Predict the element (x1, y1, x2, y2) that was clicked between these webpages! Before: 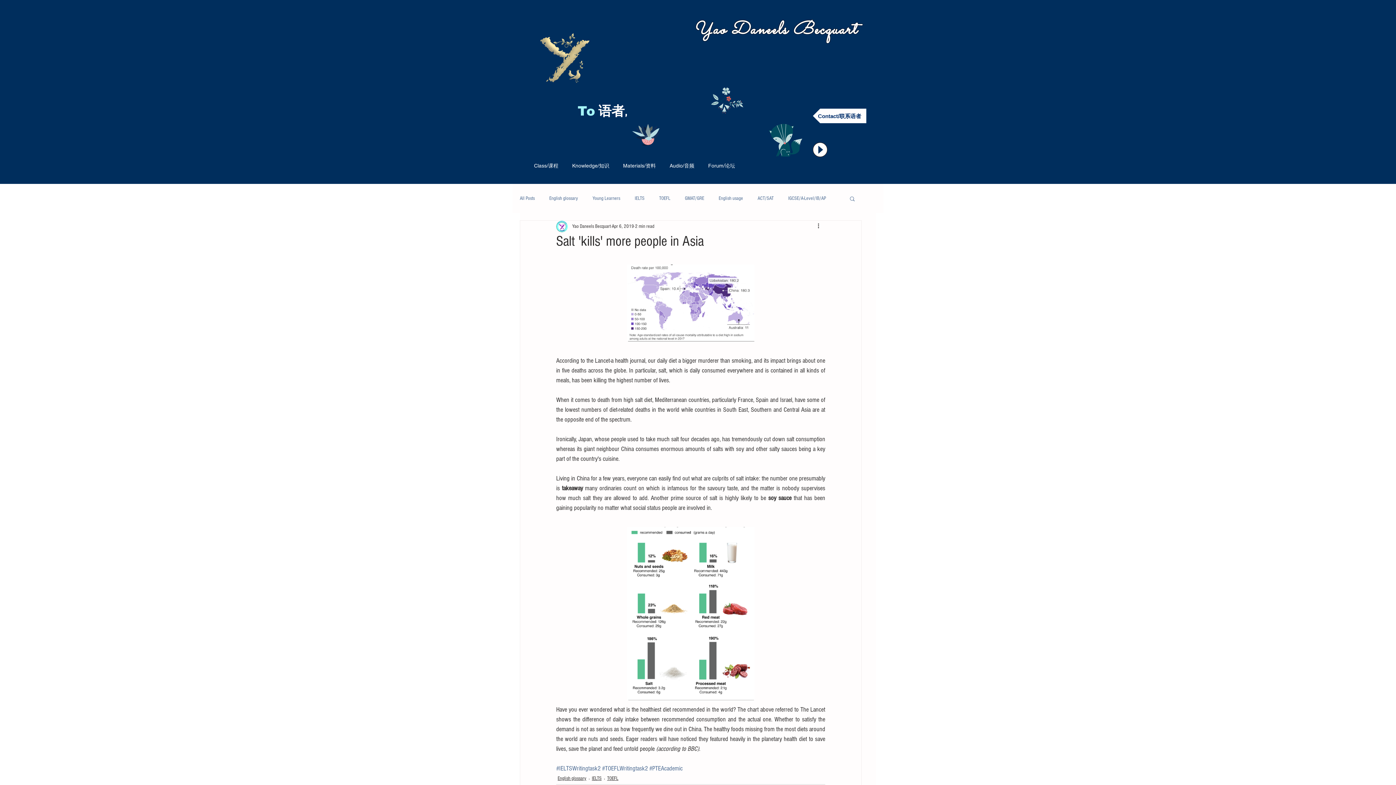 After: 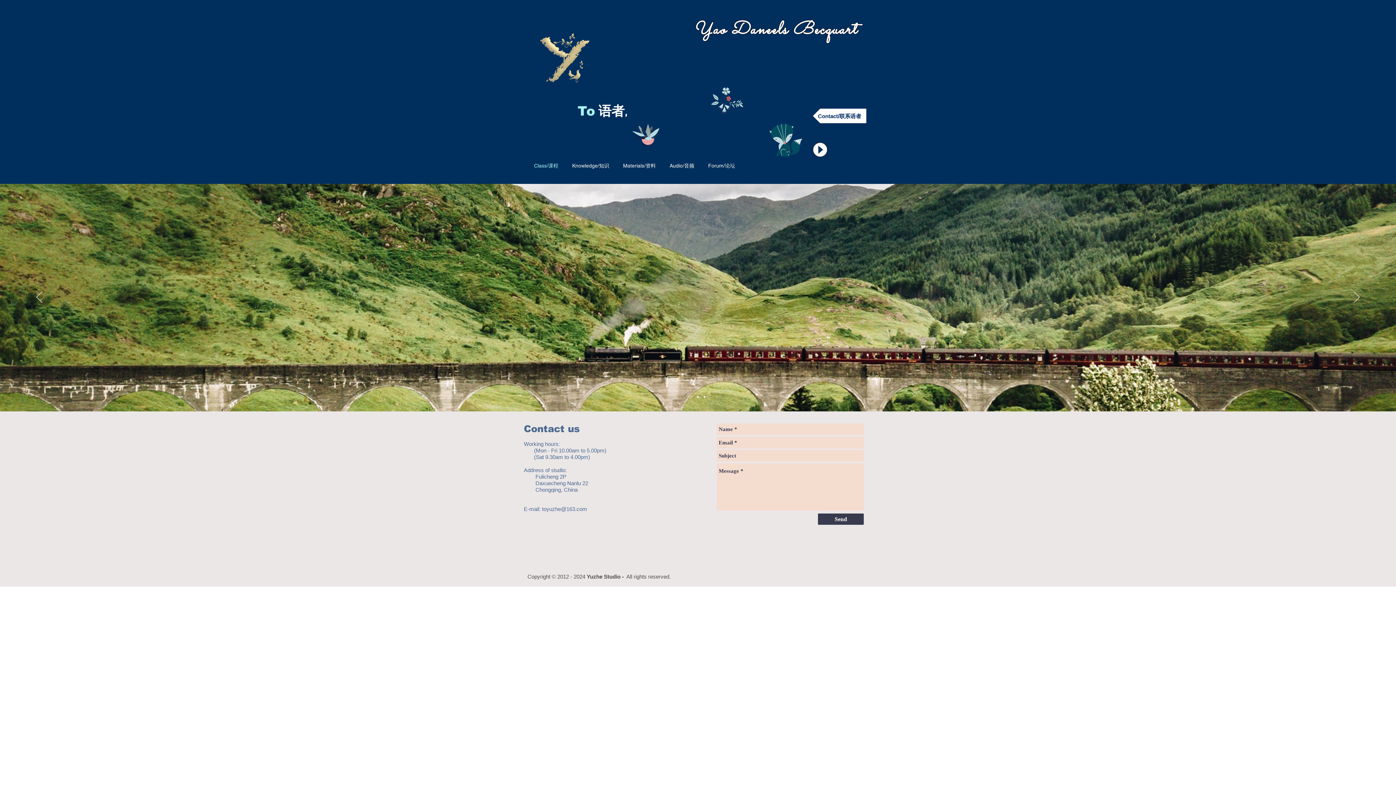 Action: bbox: (534, 32, 589, 87)